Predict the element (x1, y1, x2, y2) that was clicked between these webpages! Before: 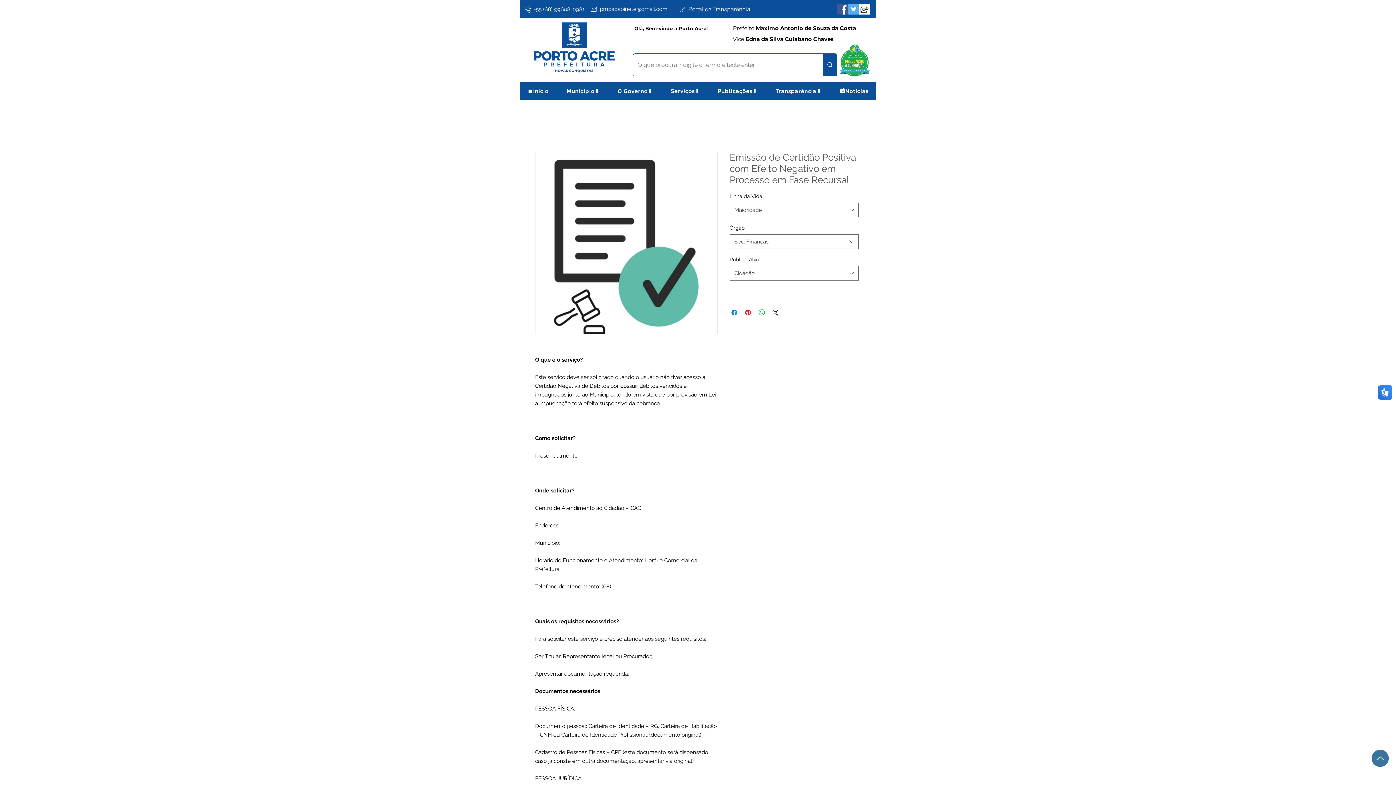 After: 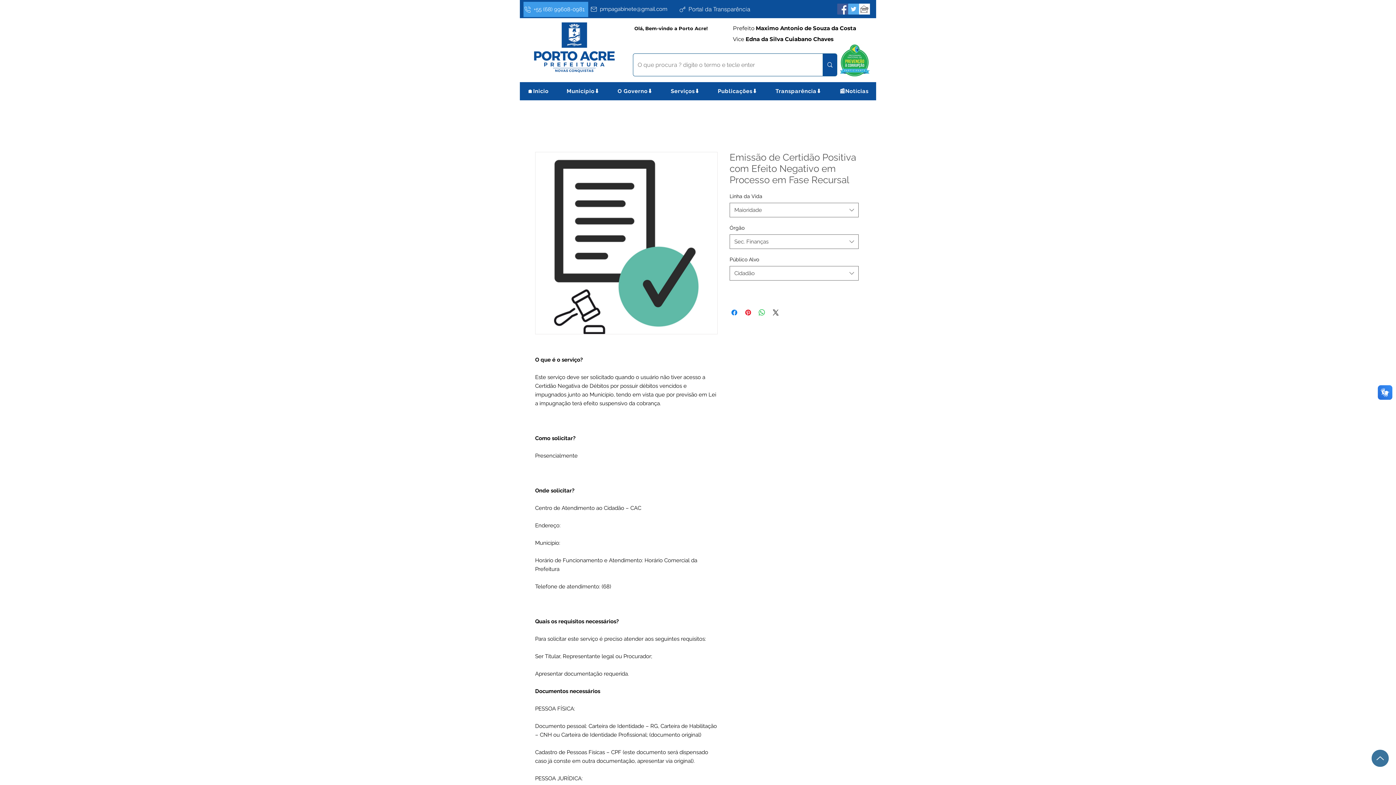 Action: bbox: (523, 1, 588, 17) label: +55 (68) 99608-0981